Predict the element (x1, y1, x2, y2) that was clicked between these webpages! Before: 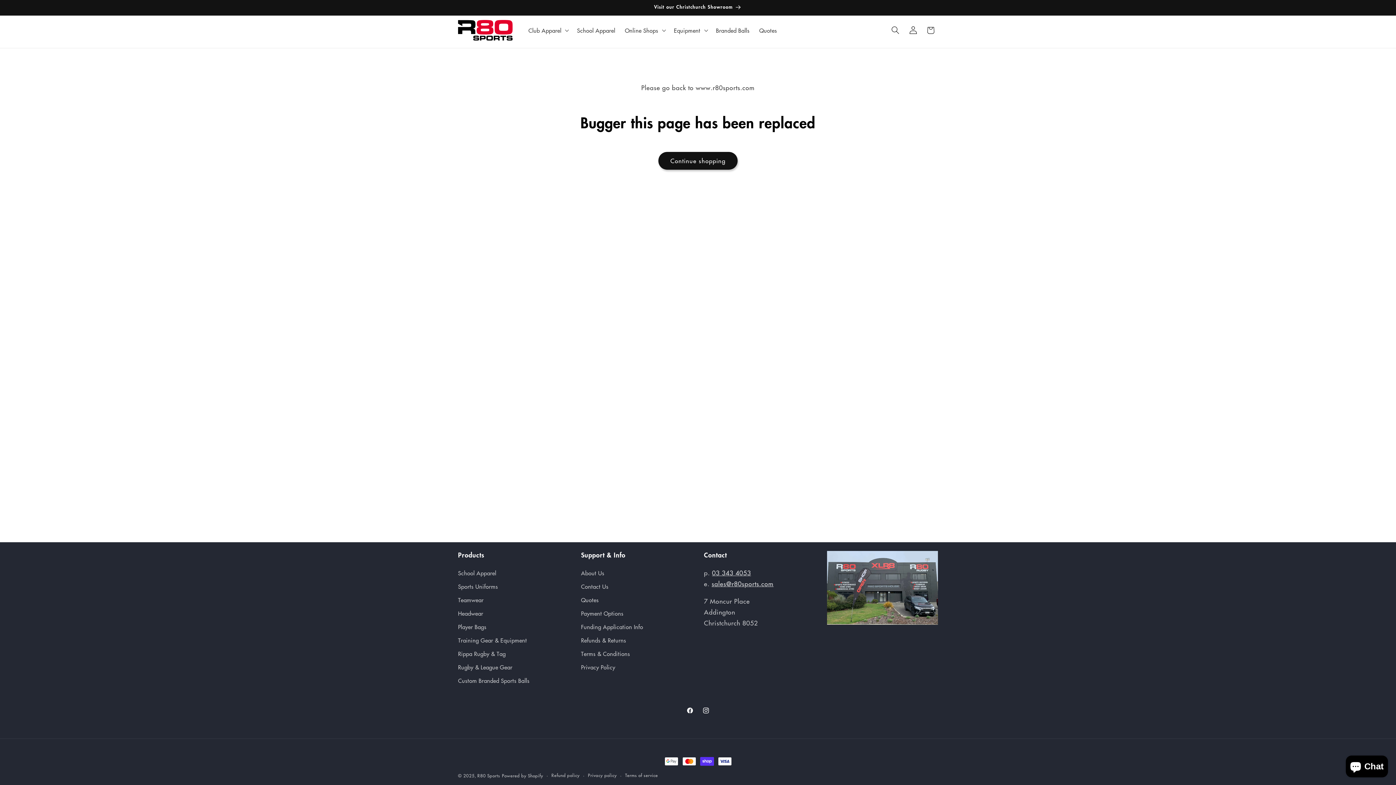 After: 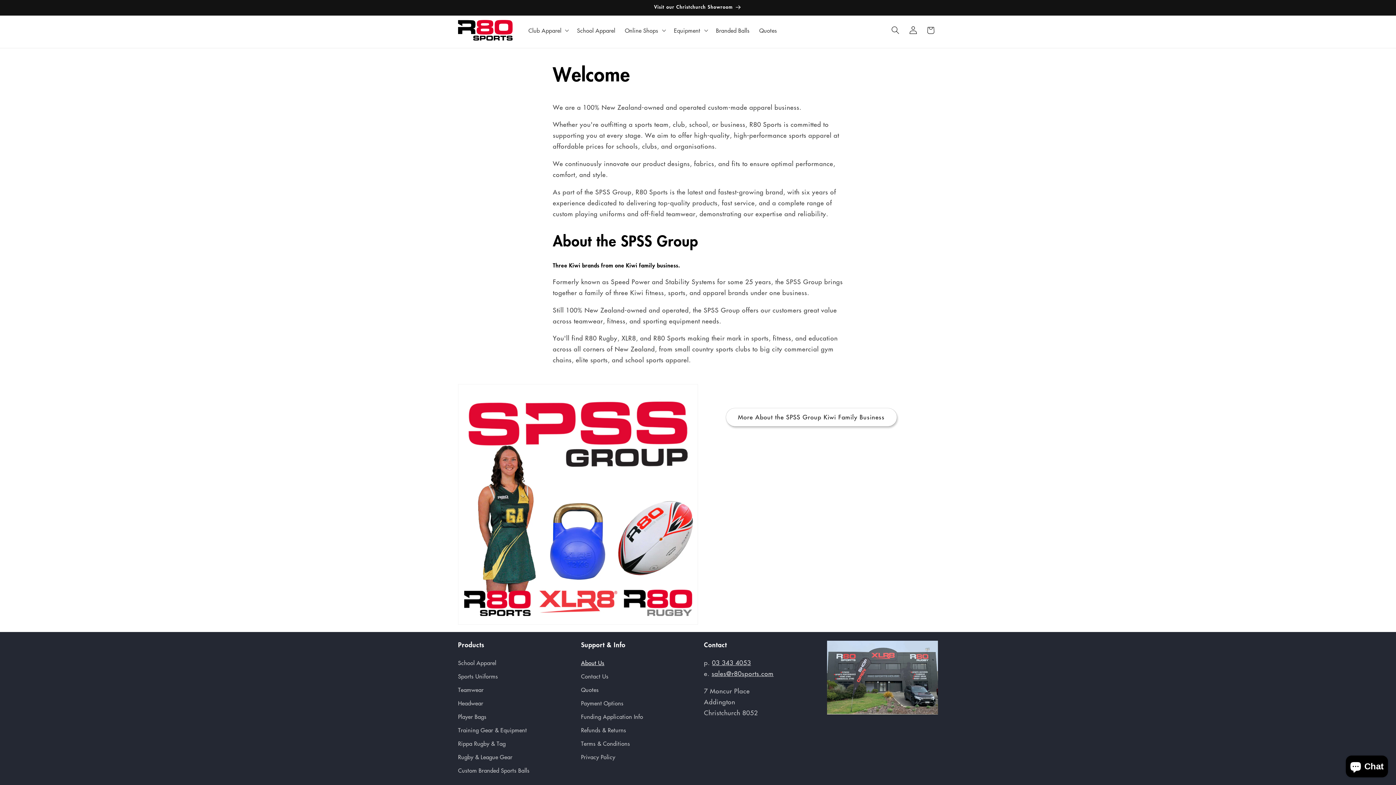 Action: label: About Us bbox: (581, 568, 604, 580)